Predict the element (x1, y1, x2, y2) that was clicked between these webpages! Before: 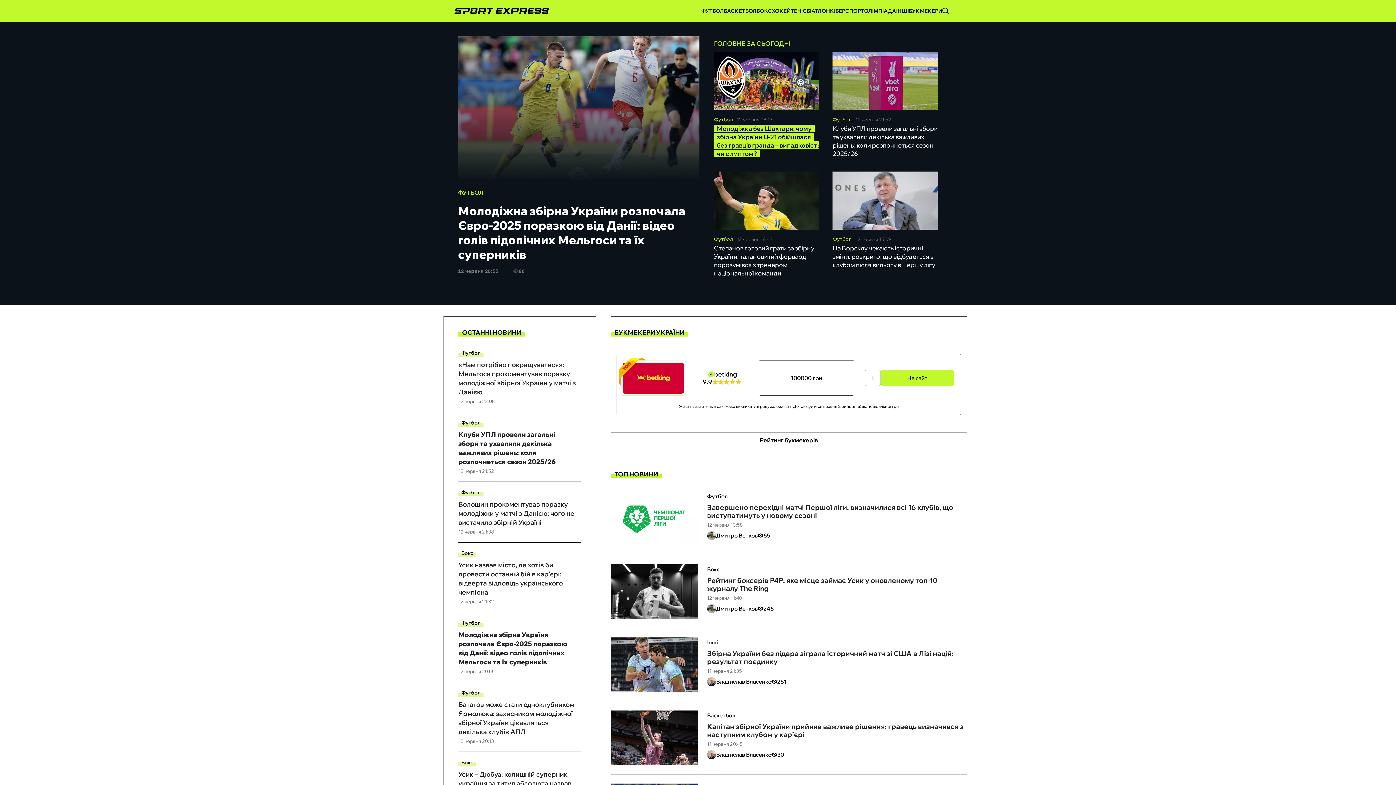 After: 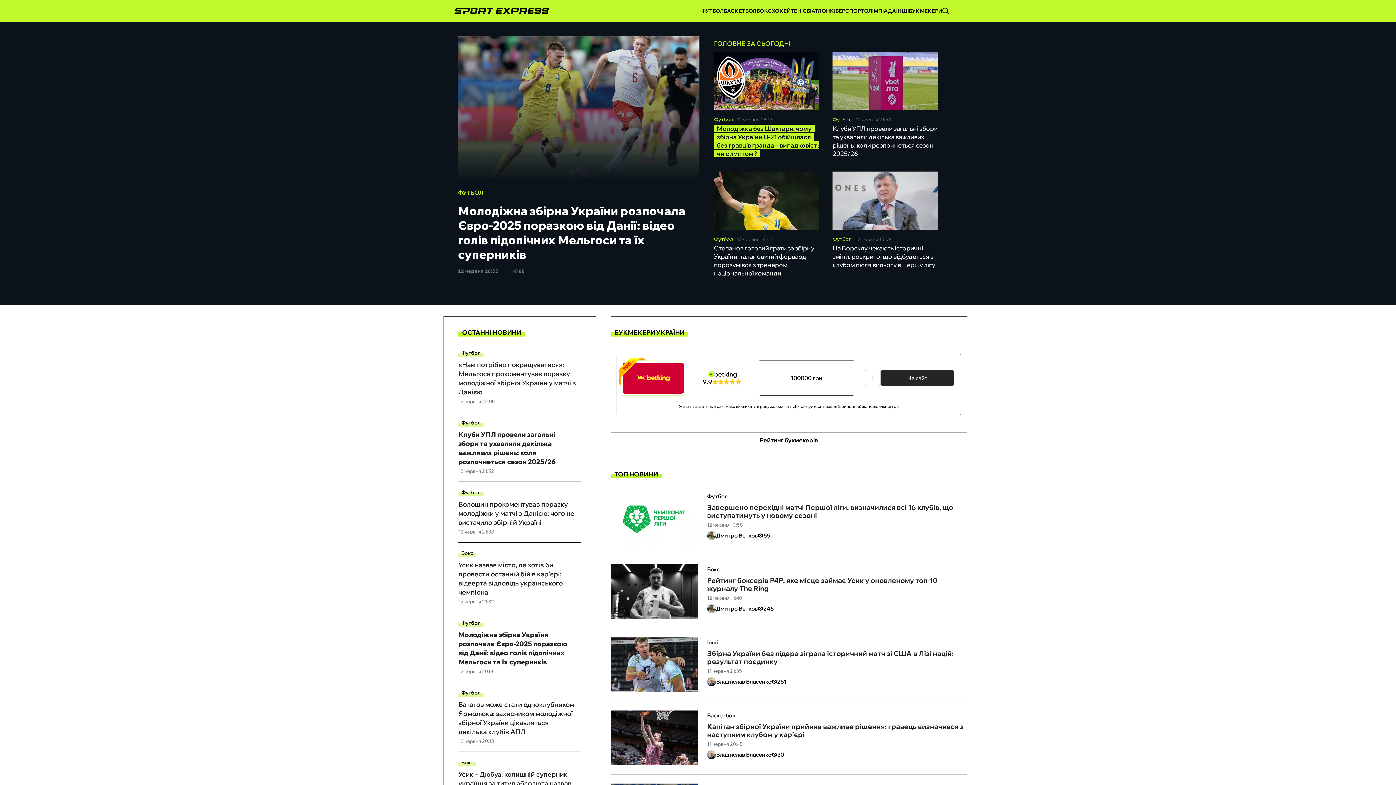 Action: label: На сайт bbox: (881, 370, 954, 386)